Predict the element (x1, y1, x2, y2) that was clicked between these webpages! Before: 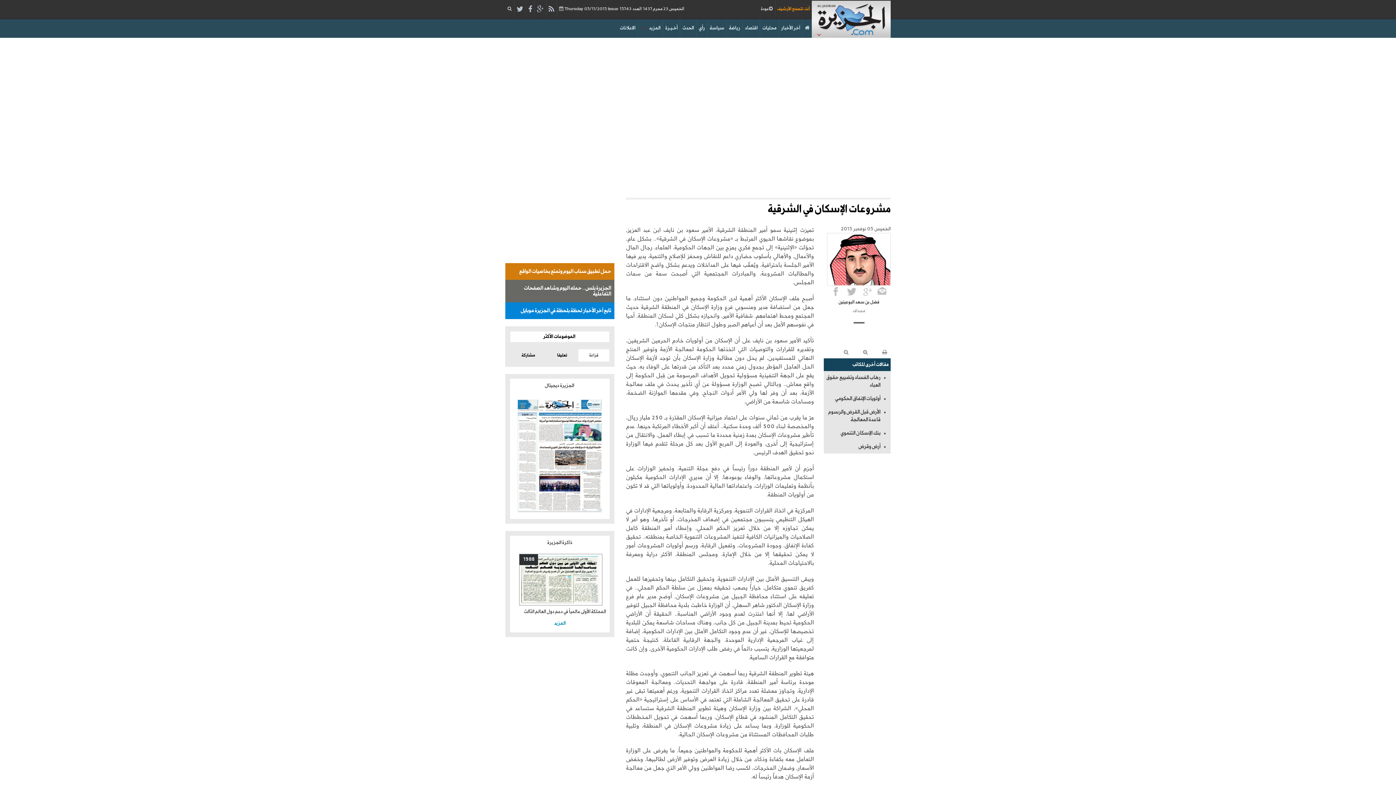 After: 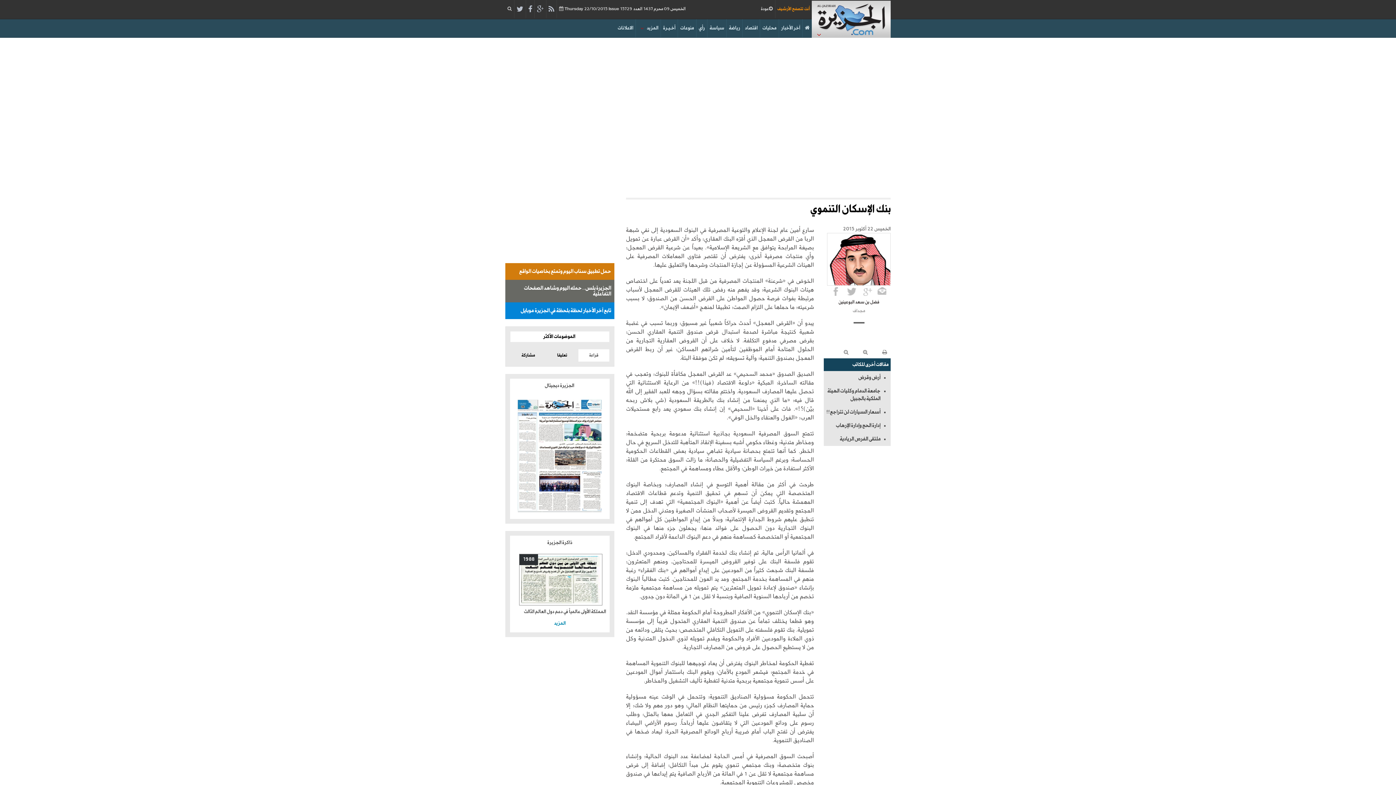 Action: bbox: (840, 430, 880, 436) label: بنك الإسكان التنموي